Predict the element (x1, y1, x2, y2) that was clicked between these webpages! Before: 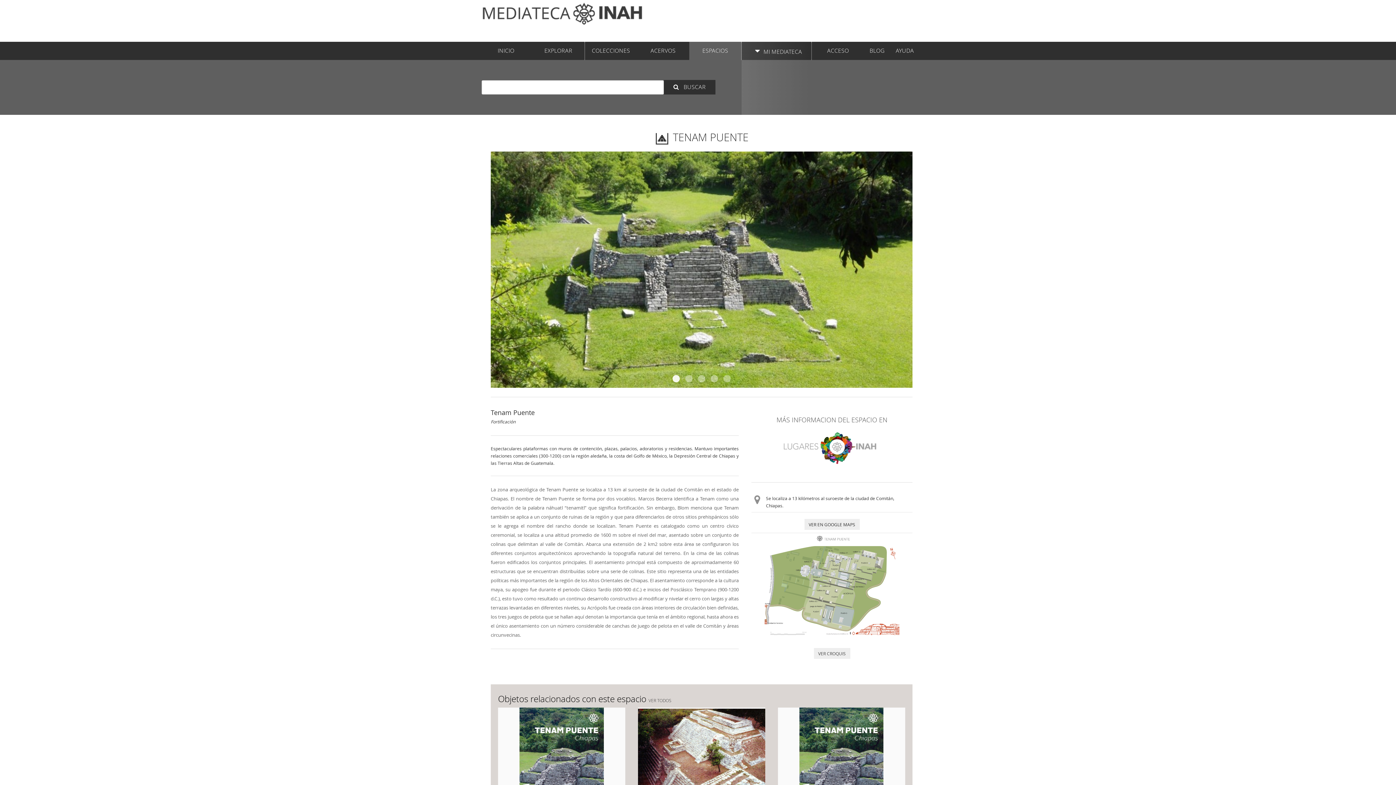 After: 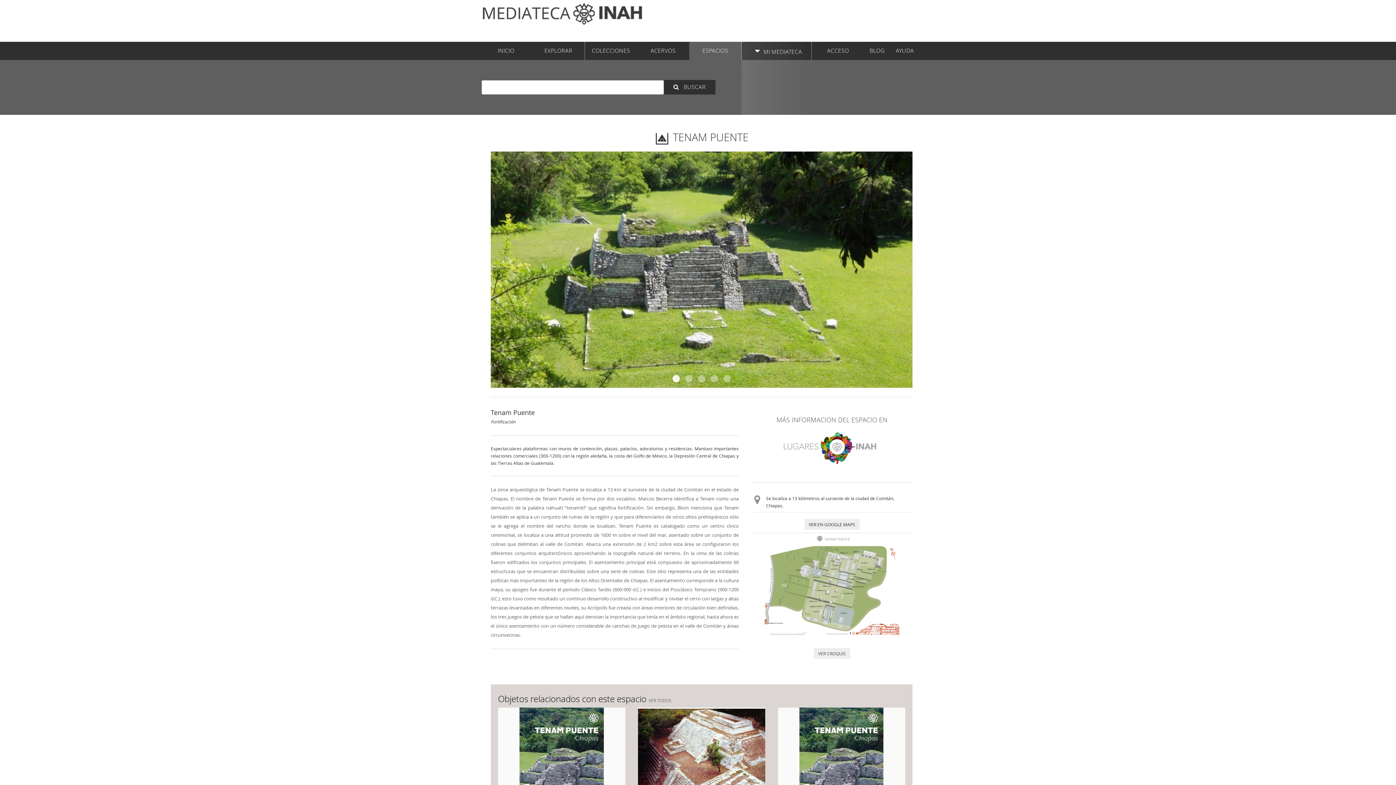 Action: bbox: (751, 533, 912, 648)